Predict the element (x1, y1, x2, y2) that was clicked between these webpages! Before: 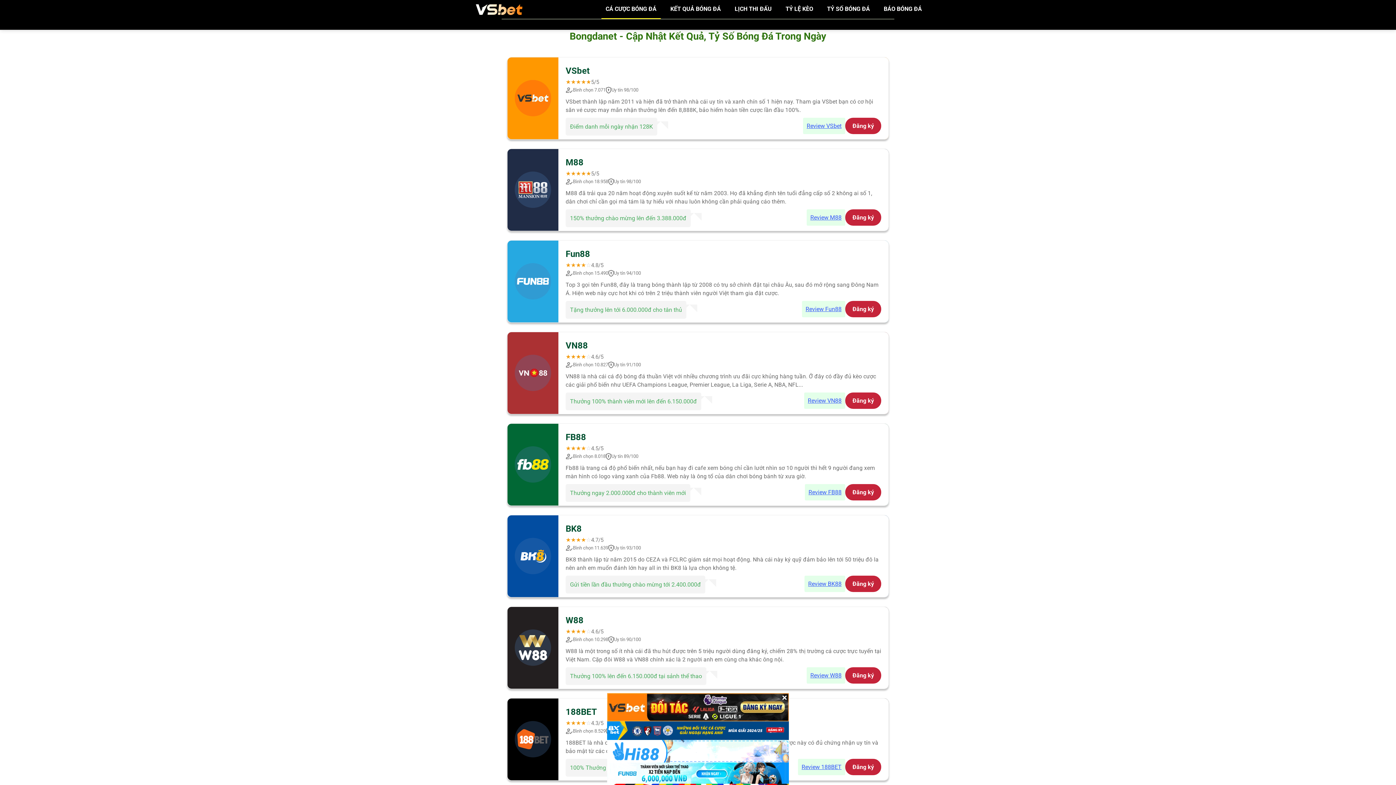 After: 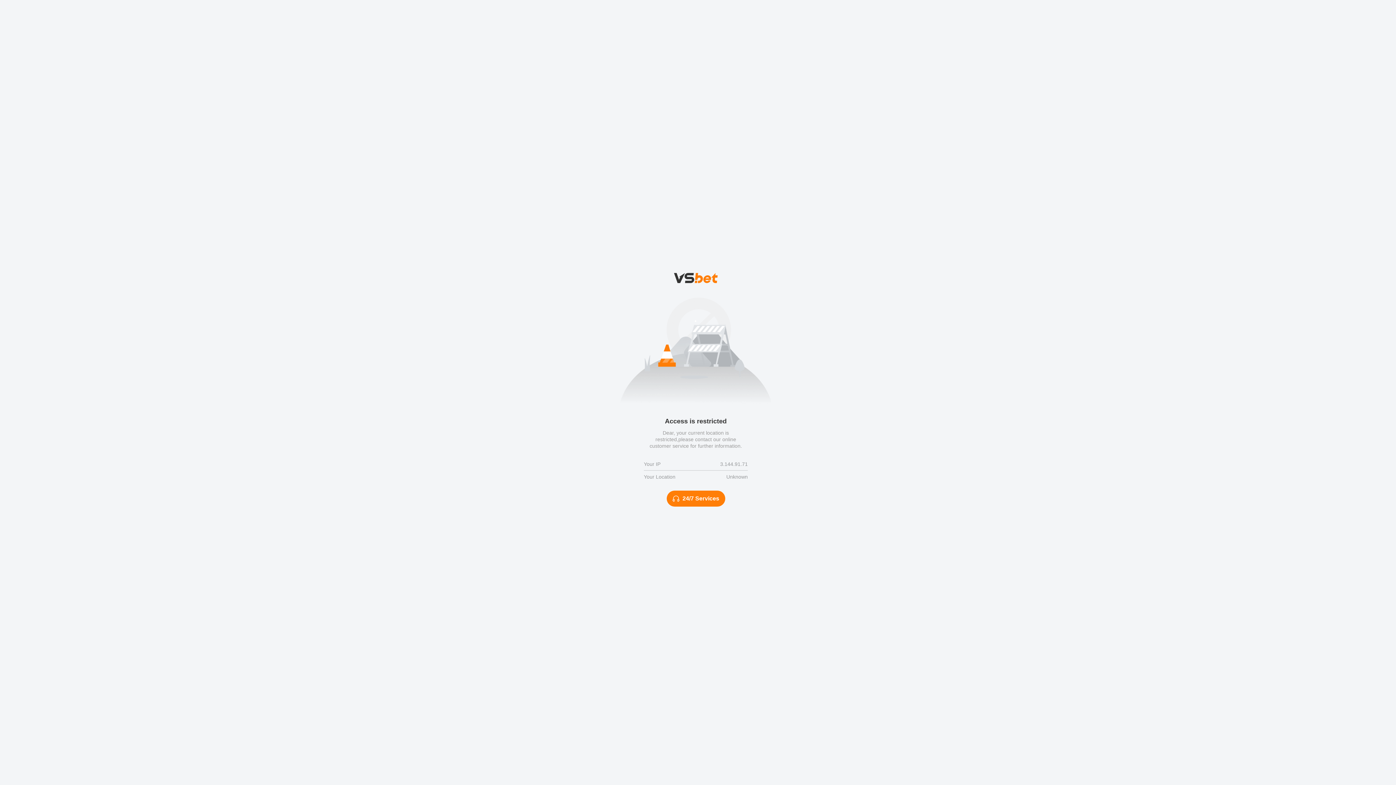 Action: bbox: (805, 484, 845, 500) label: Review FB88